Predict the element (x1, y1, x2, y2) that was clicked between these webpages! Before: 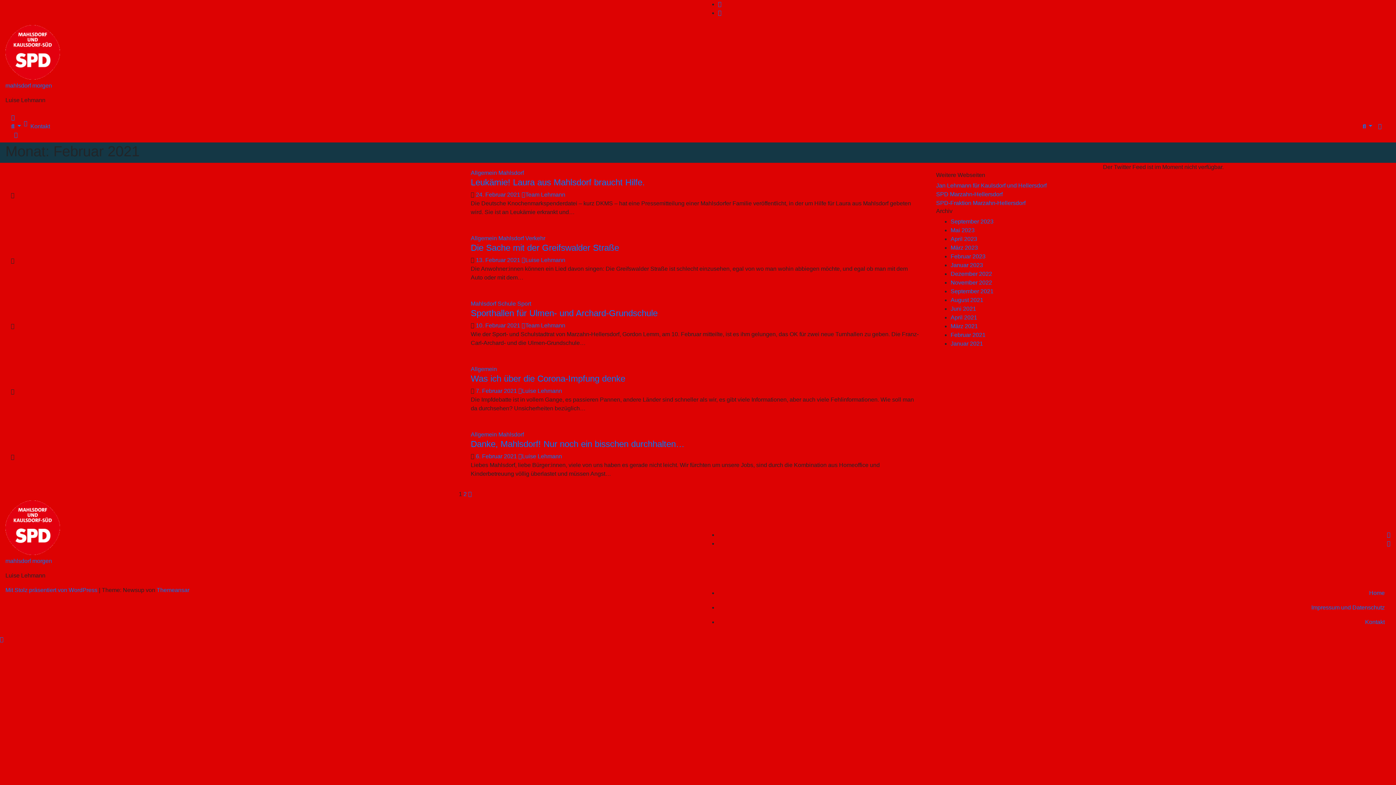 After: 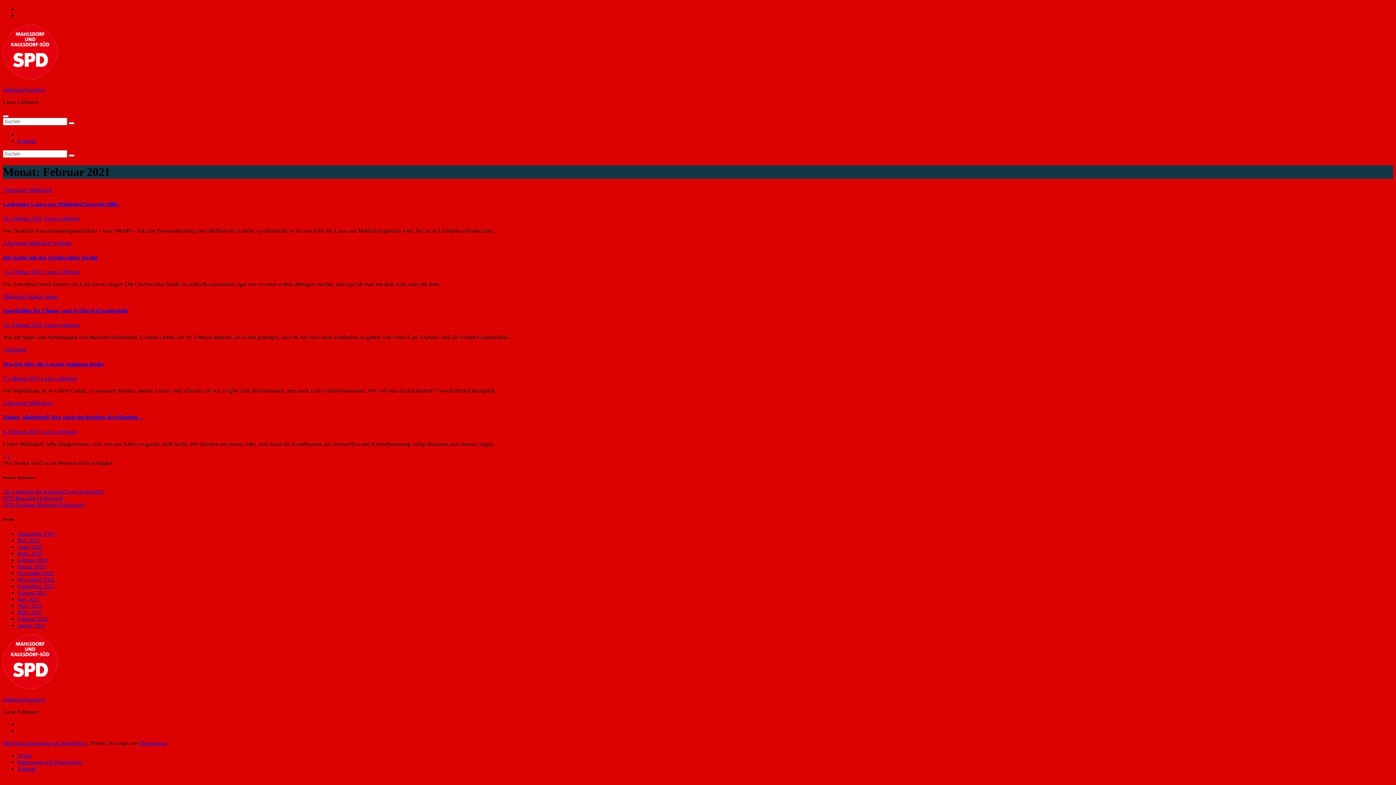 Action: bbox: (475, 453, 518, 459) label: 6. Februar 2021 